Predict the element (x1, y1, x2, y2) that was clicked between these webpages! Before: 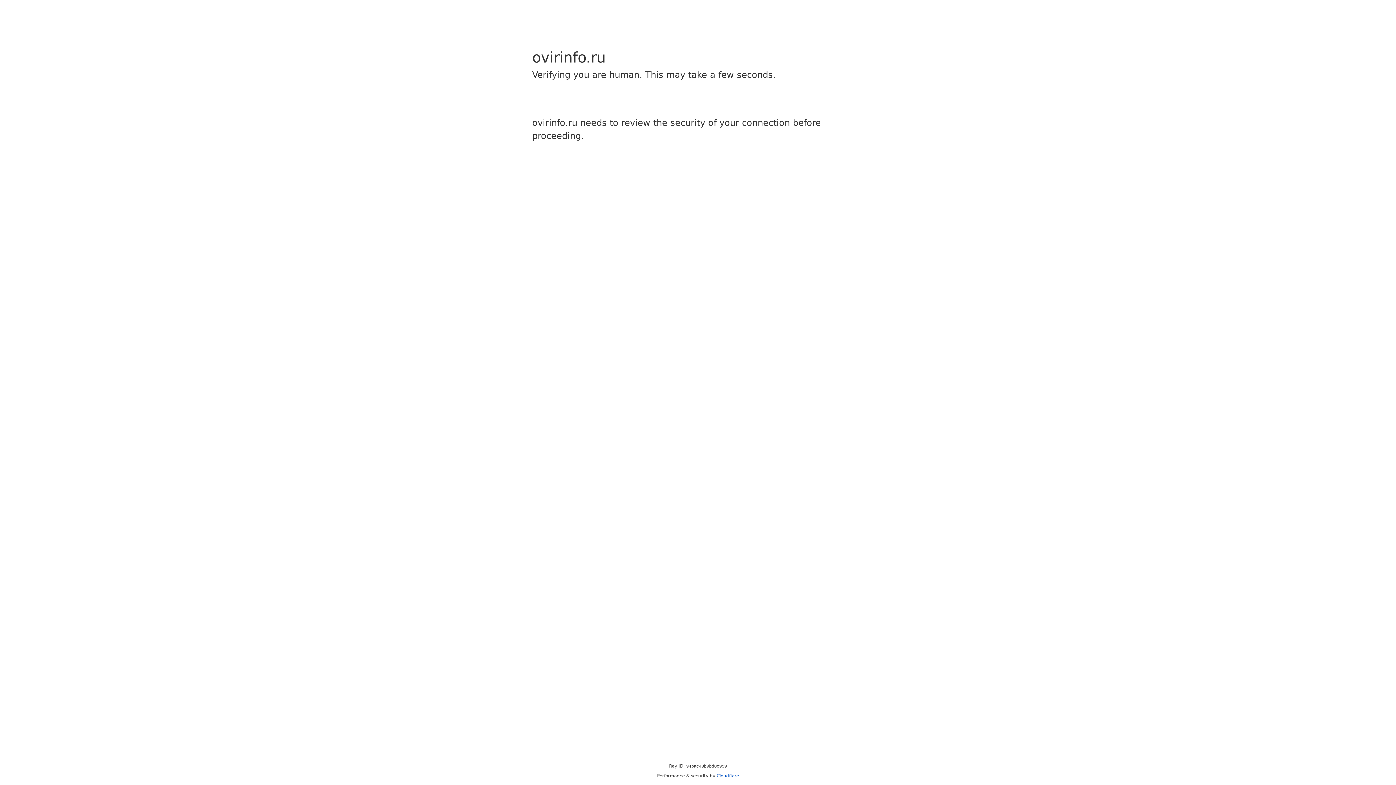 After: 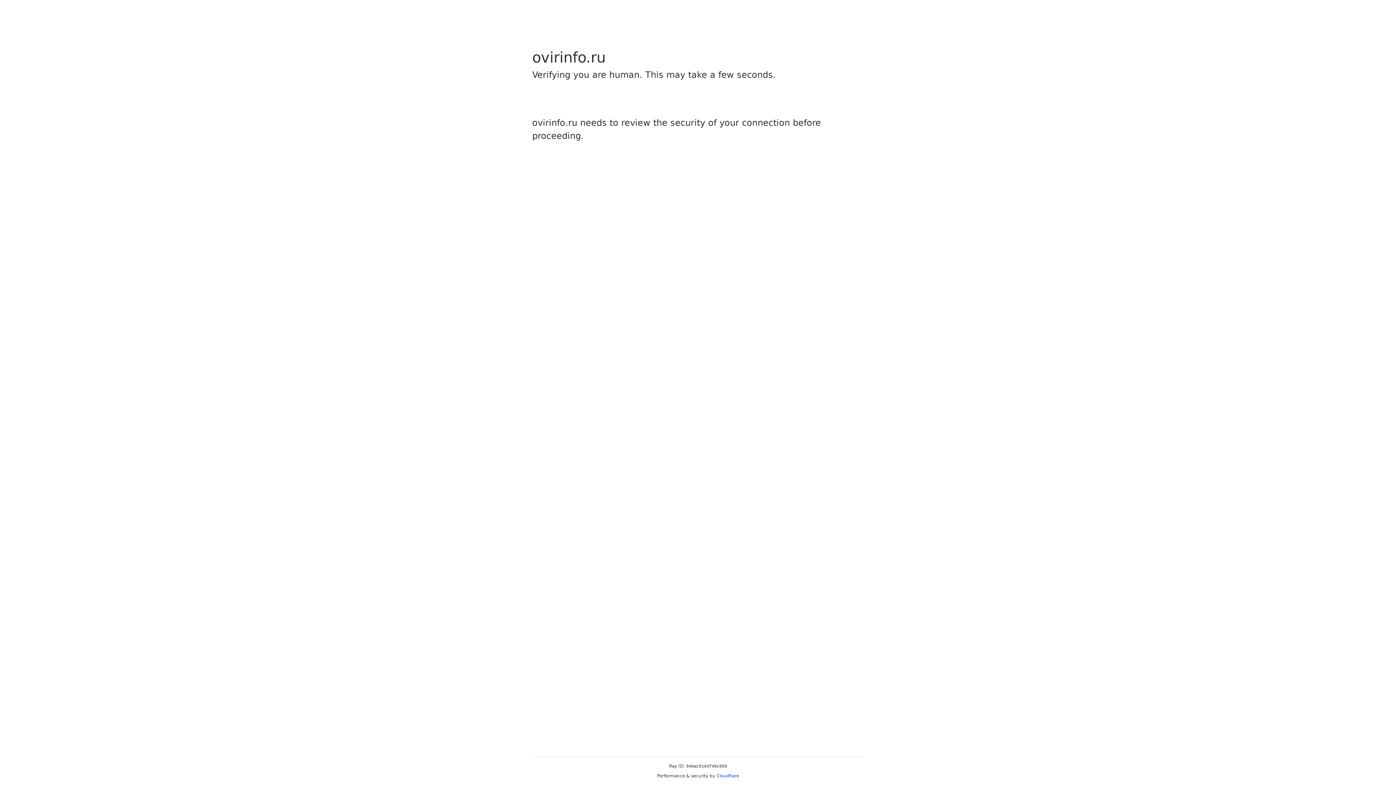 Action: label: Cloudflare bbox: (716, 773, 739, 778)